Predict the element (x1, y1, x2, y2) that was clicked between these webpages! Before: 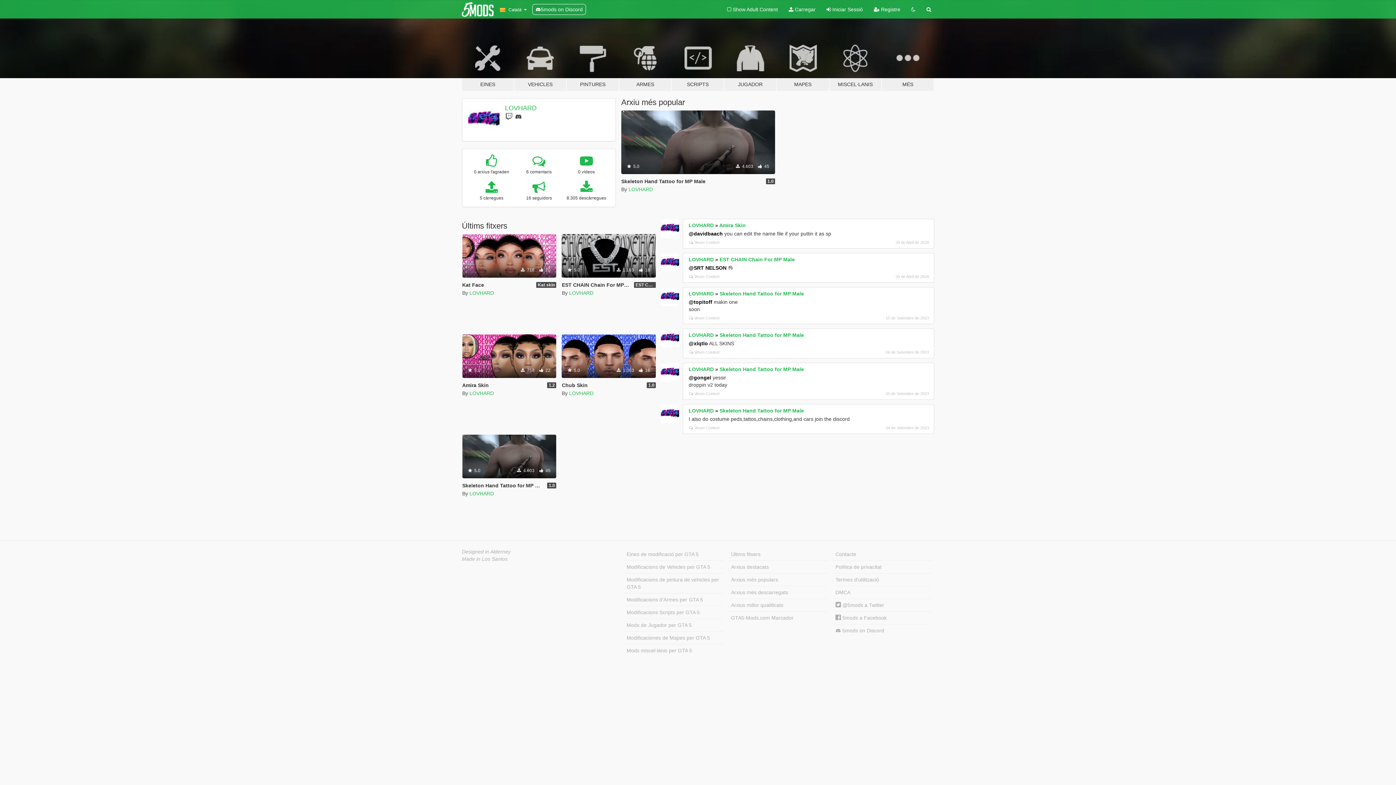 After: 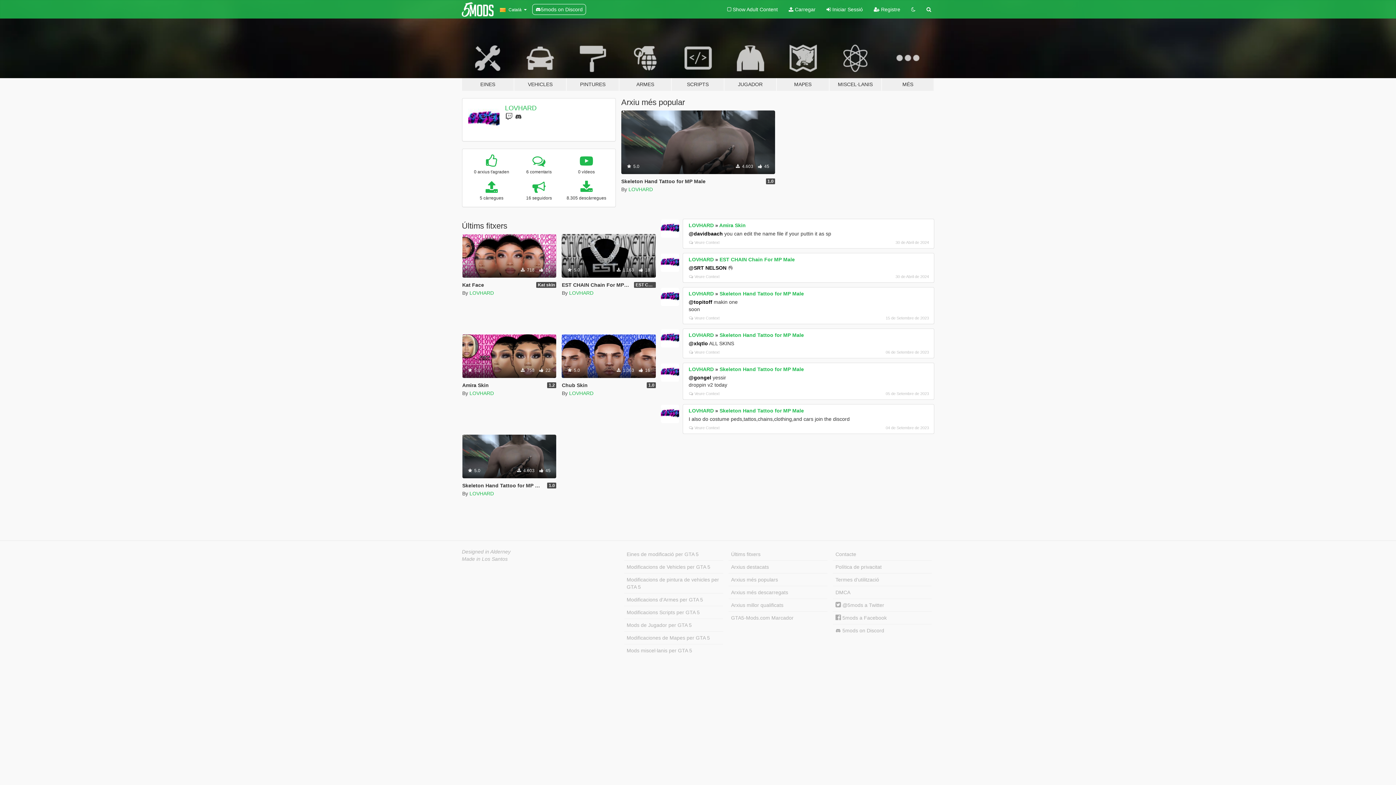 Action: bbox: (688, 256, 713, 262) label: LOVHARD